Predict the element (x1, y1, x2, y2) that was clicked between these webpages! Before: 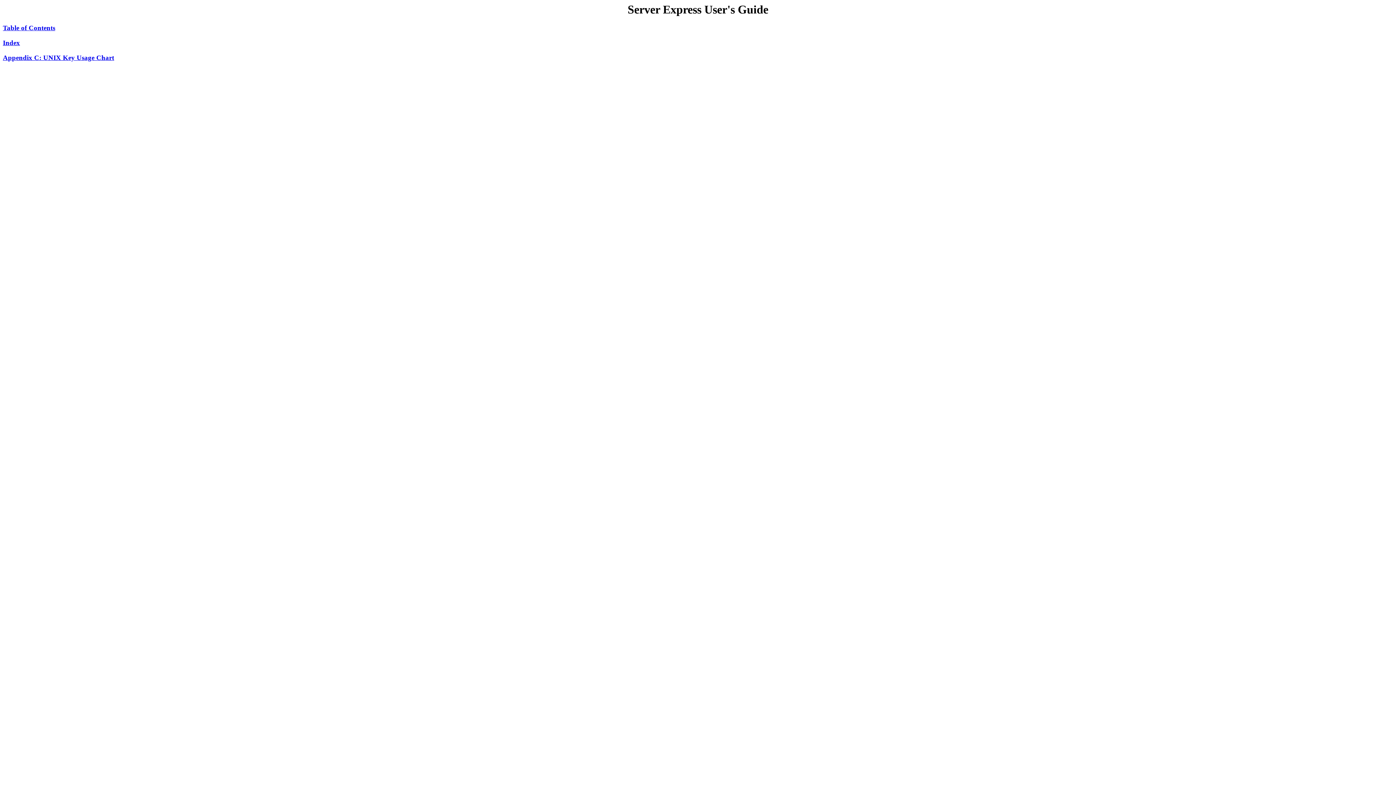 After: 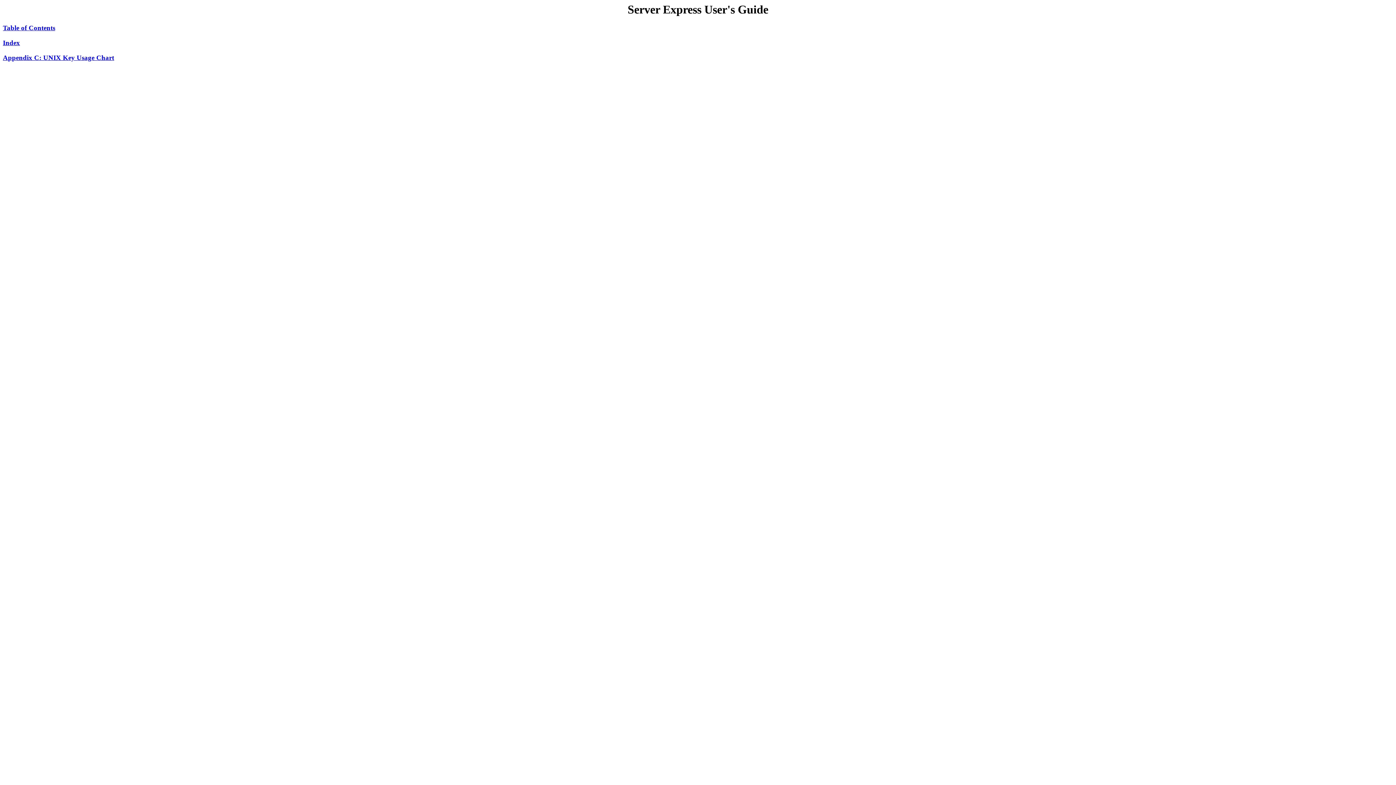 Action: label: Appendix C: UNIX Key Usage Chart bbox: (2, 53, 114, 61)